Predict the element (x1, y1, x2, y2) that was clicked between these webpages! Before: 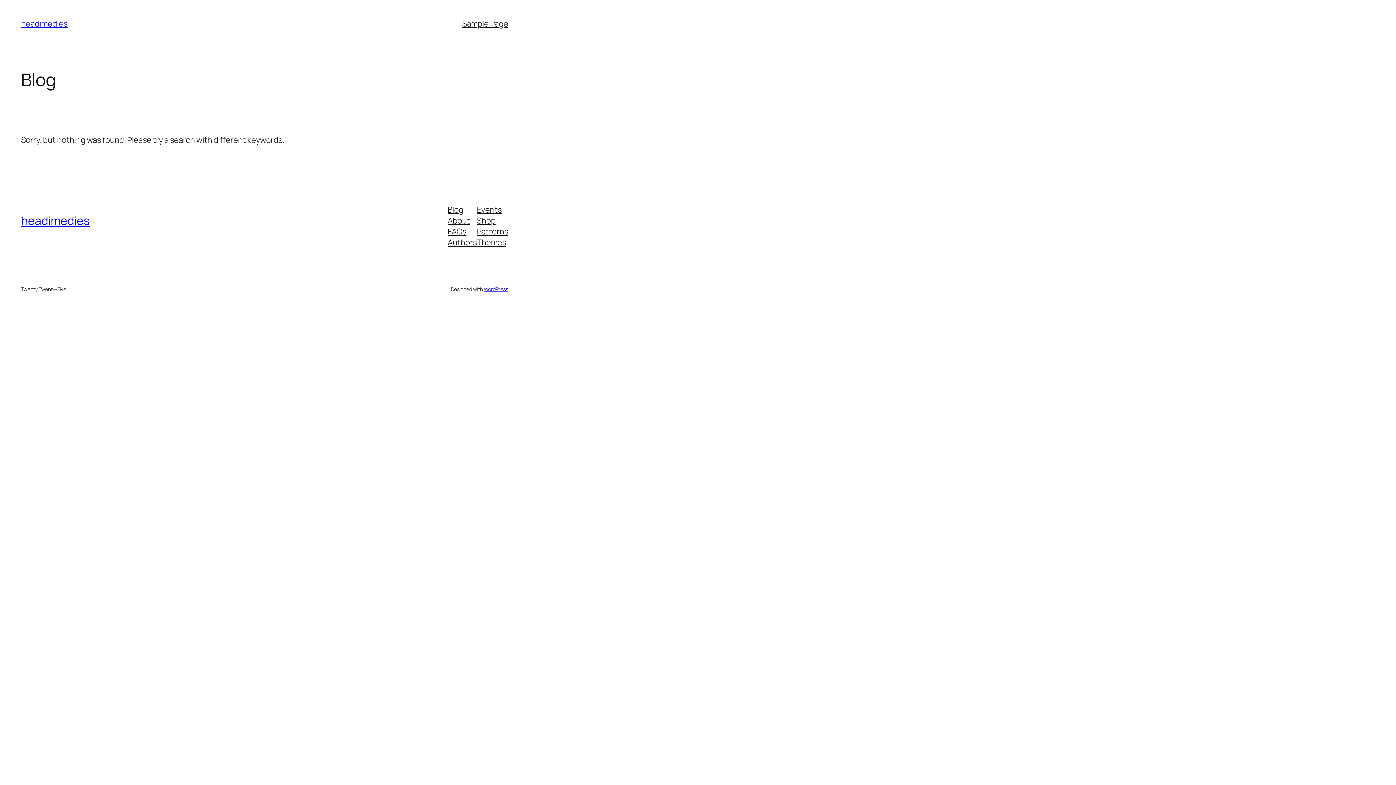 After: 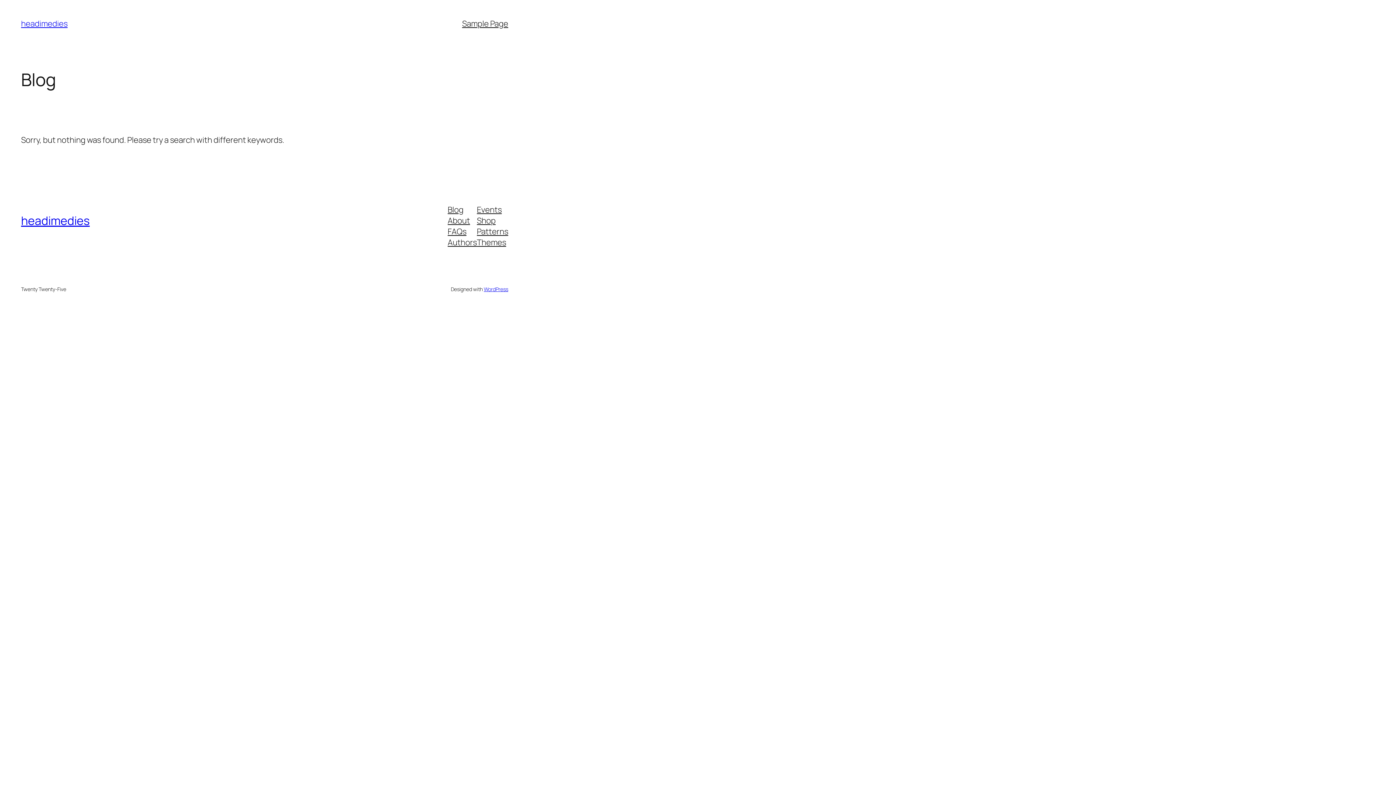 Action: label: Authors bbox: (447, 237, 477, 248)